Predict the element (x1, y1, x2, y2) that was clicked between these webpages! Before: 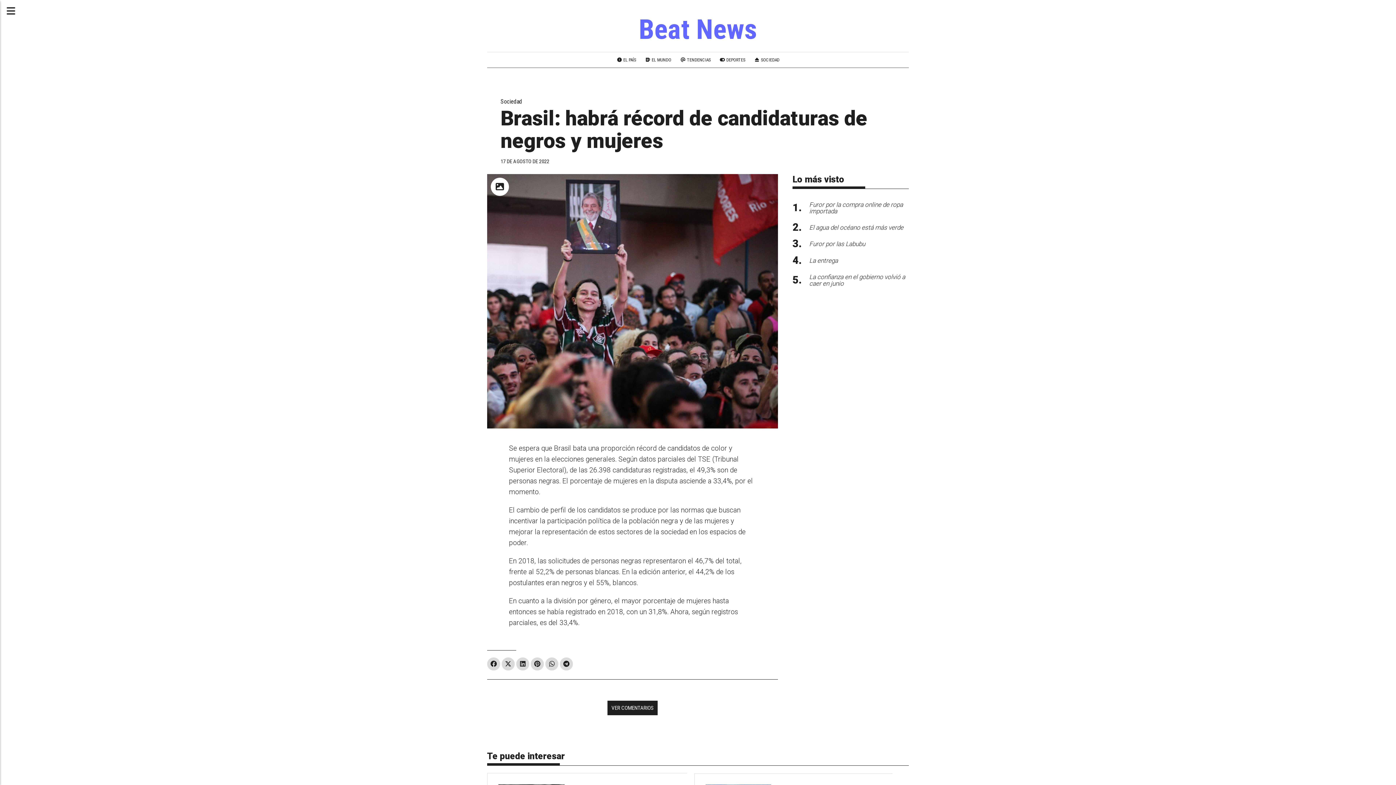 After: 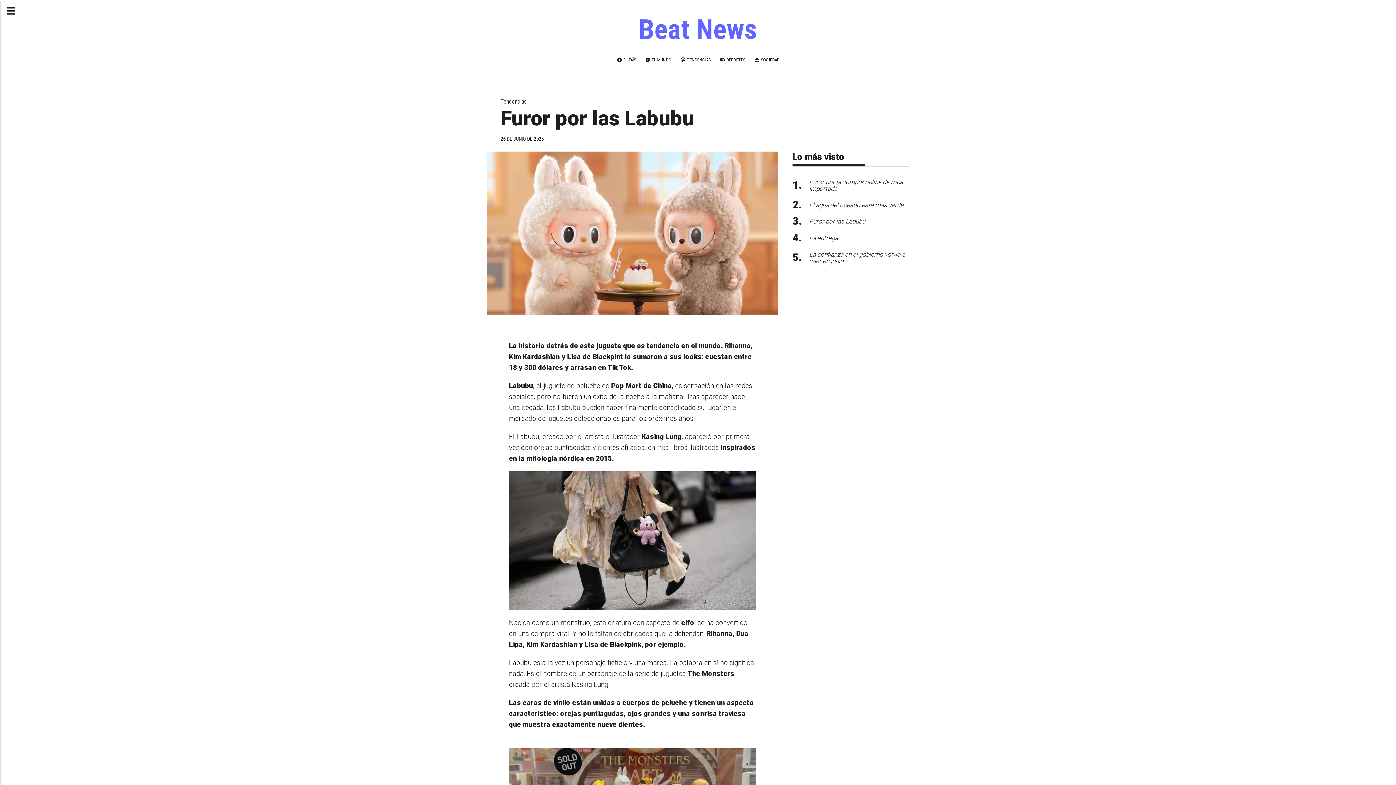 Action: label: Furor por las Labubu bbox: (809, 240, 865, 247)